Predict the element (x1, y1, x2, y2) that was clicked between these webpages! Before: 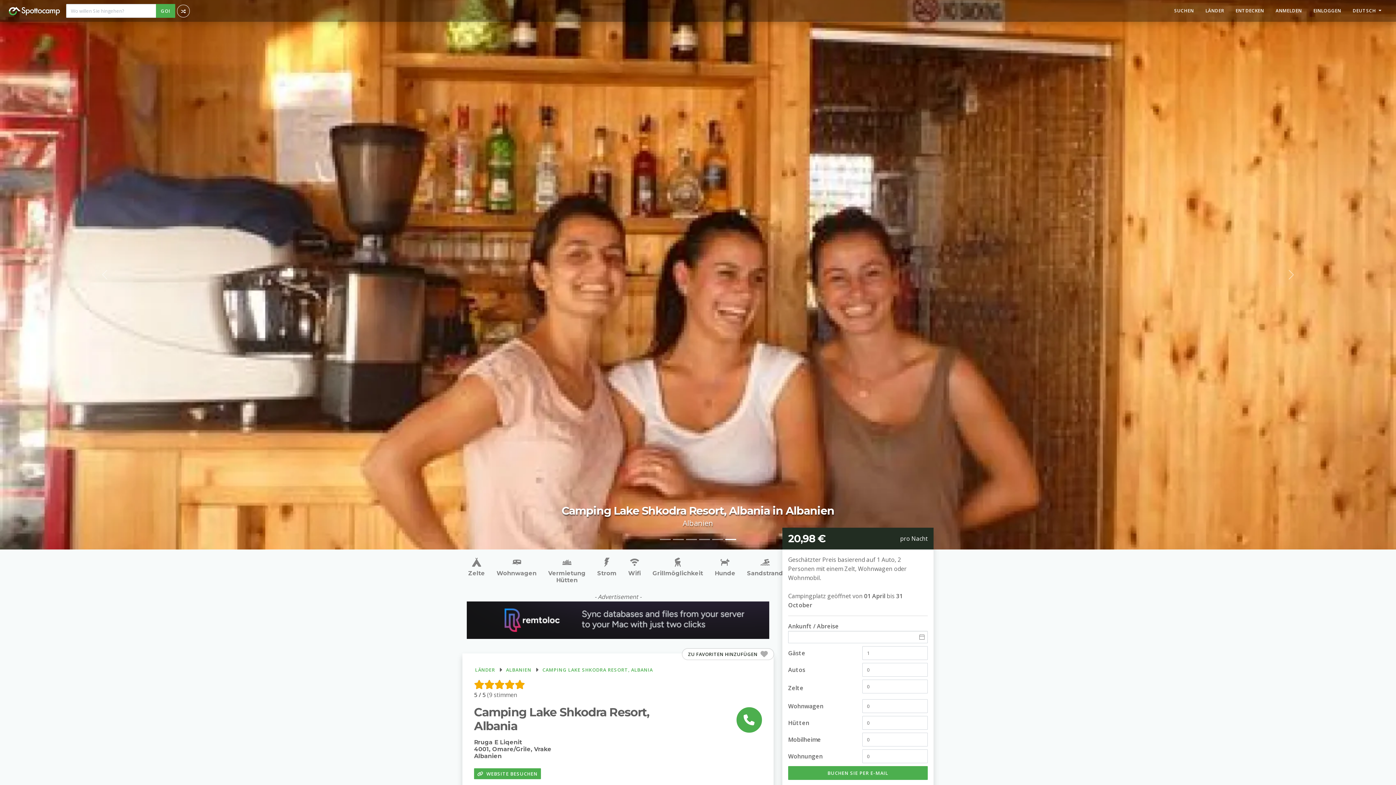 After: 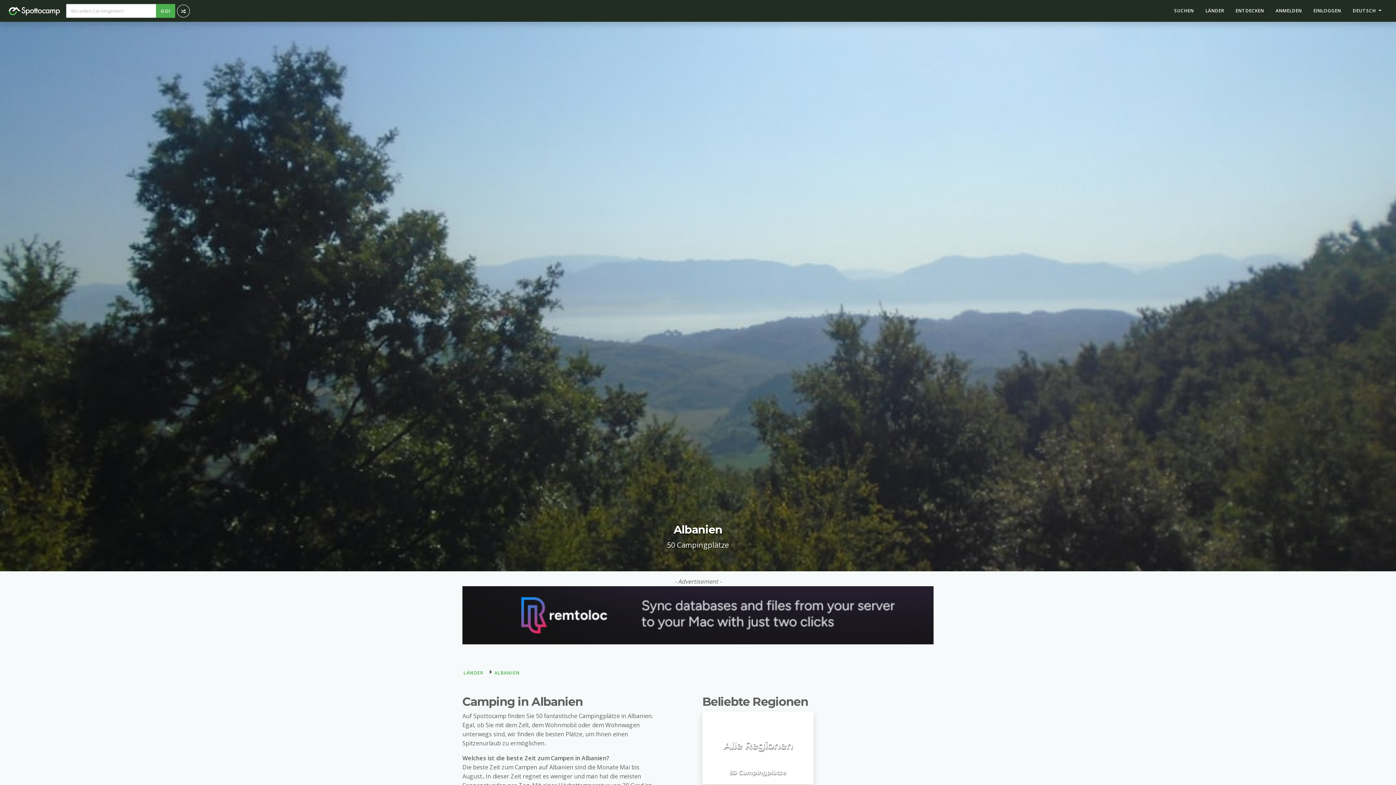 Action: label: ALBANIEN bbox: (505, 665, 532, 674)